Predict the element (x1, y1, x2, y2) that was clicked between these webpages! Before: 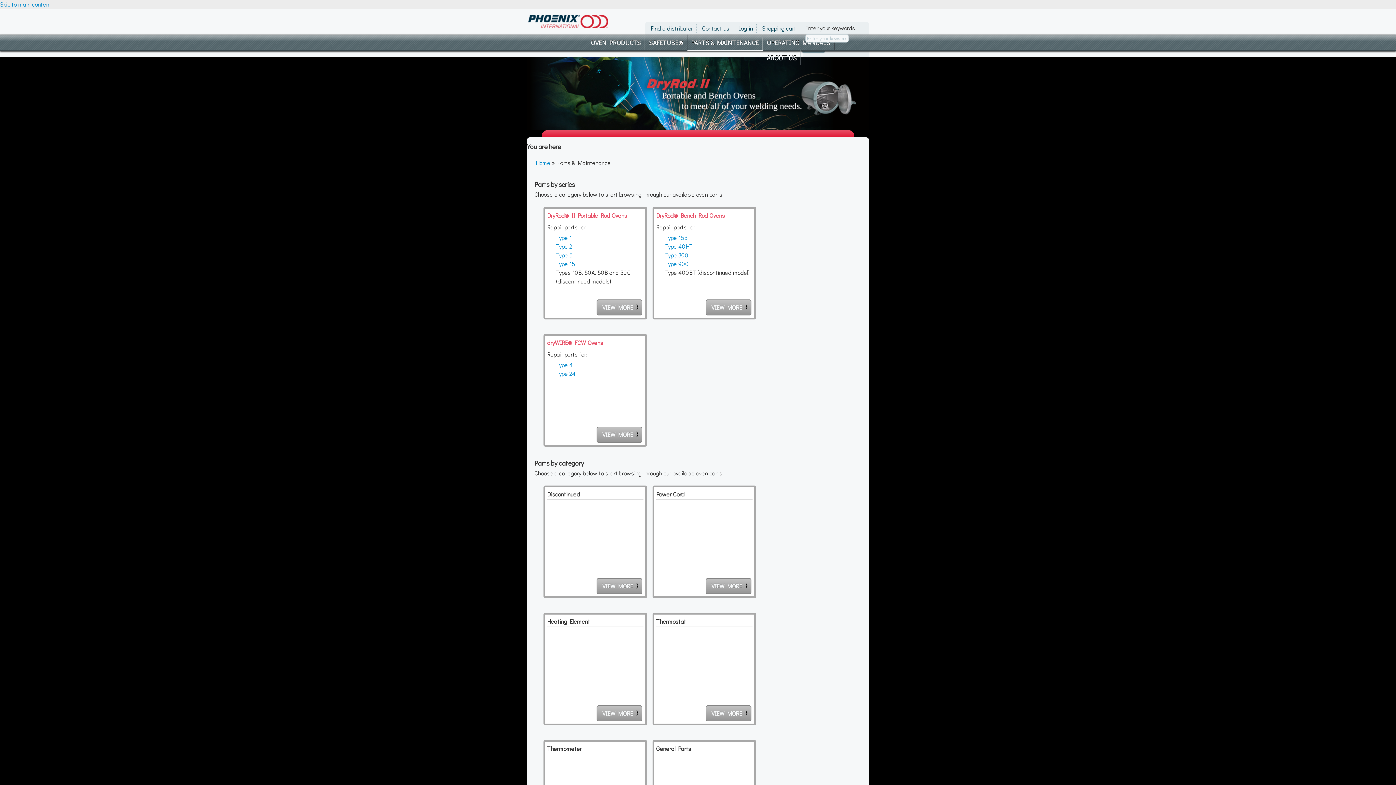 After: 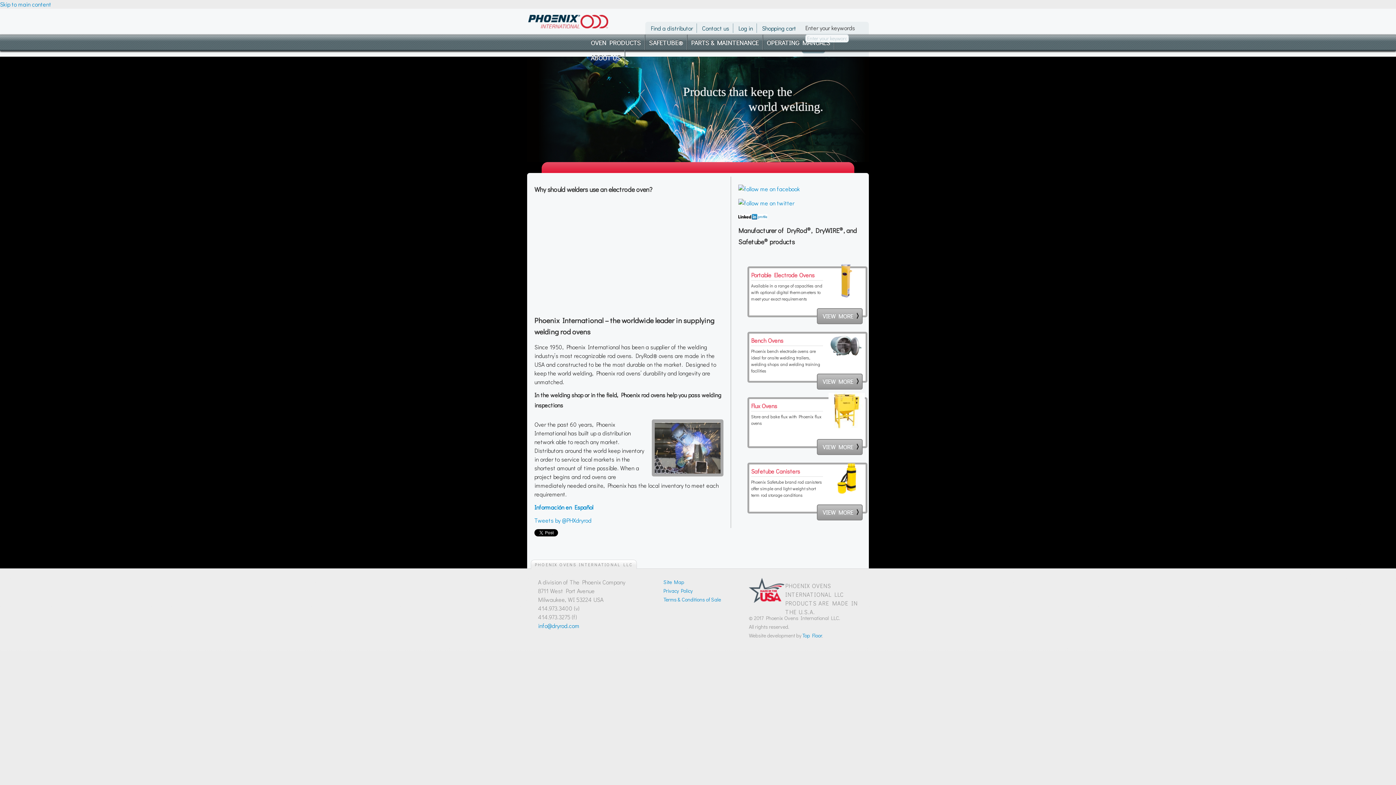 Action: bbox: (528, 16, 608, 24)